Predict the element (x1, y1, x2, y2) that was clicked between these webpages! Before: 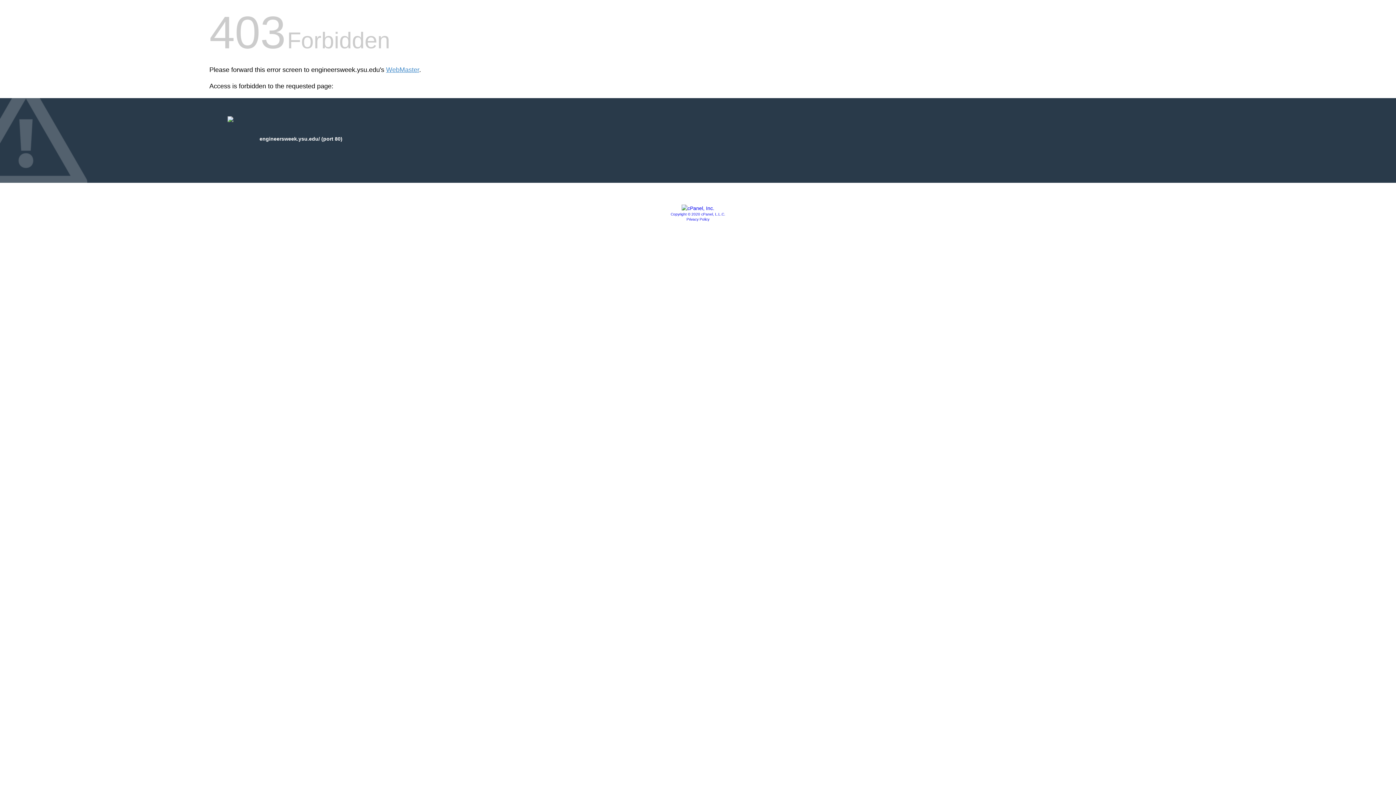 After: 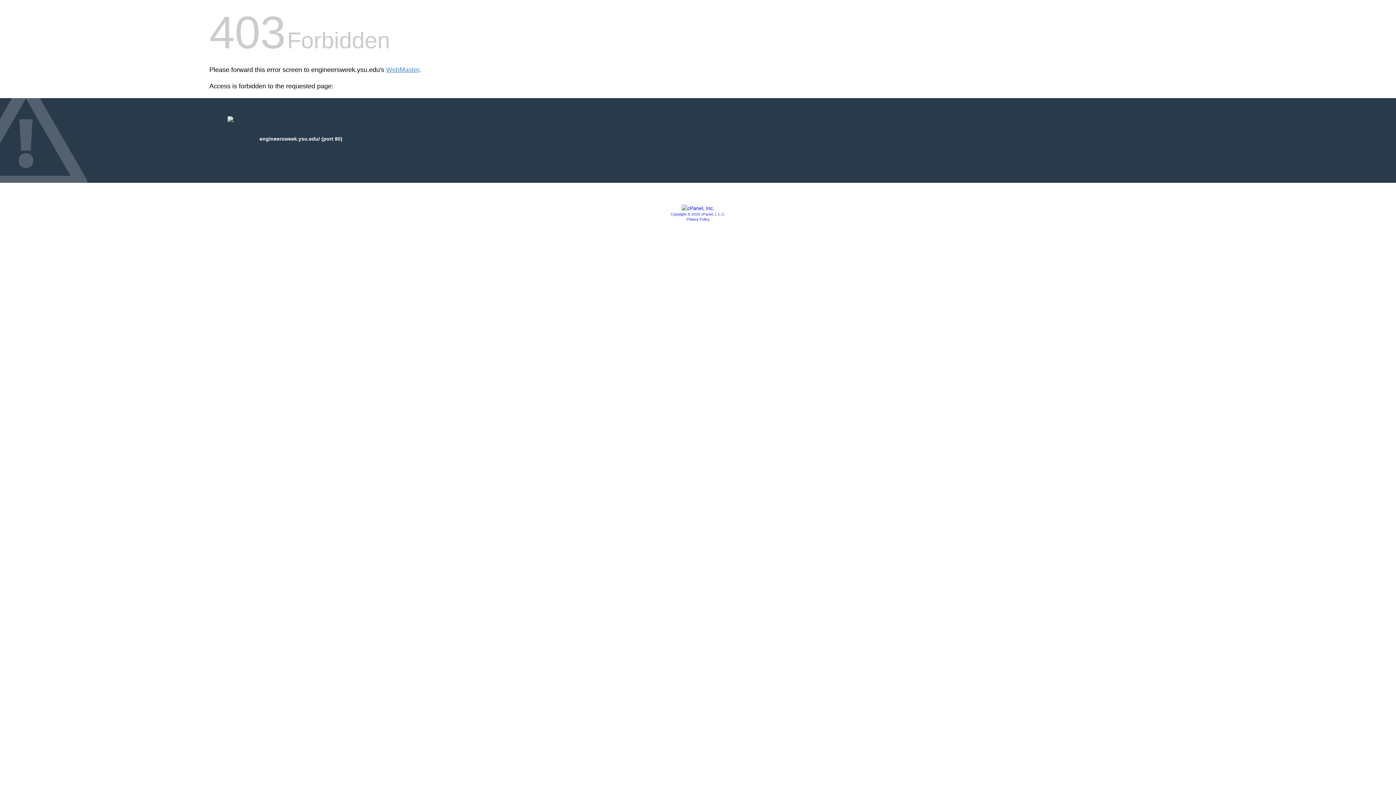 Action: bbox: (681, 205, 714, 211)